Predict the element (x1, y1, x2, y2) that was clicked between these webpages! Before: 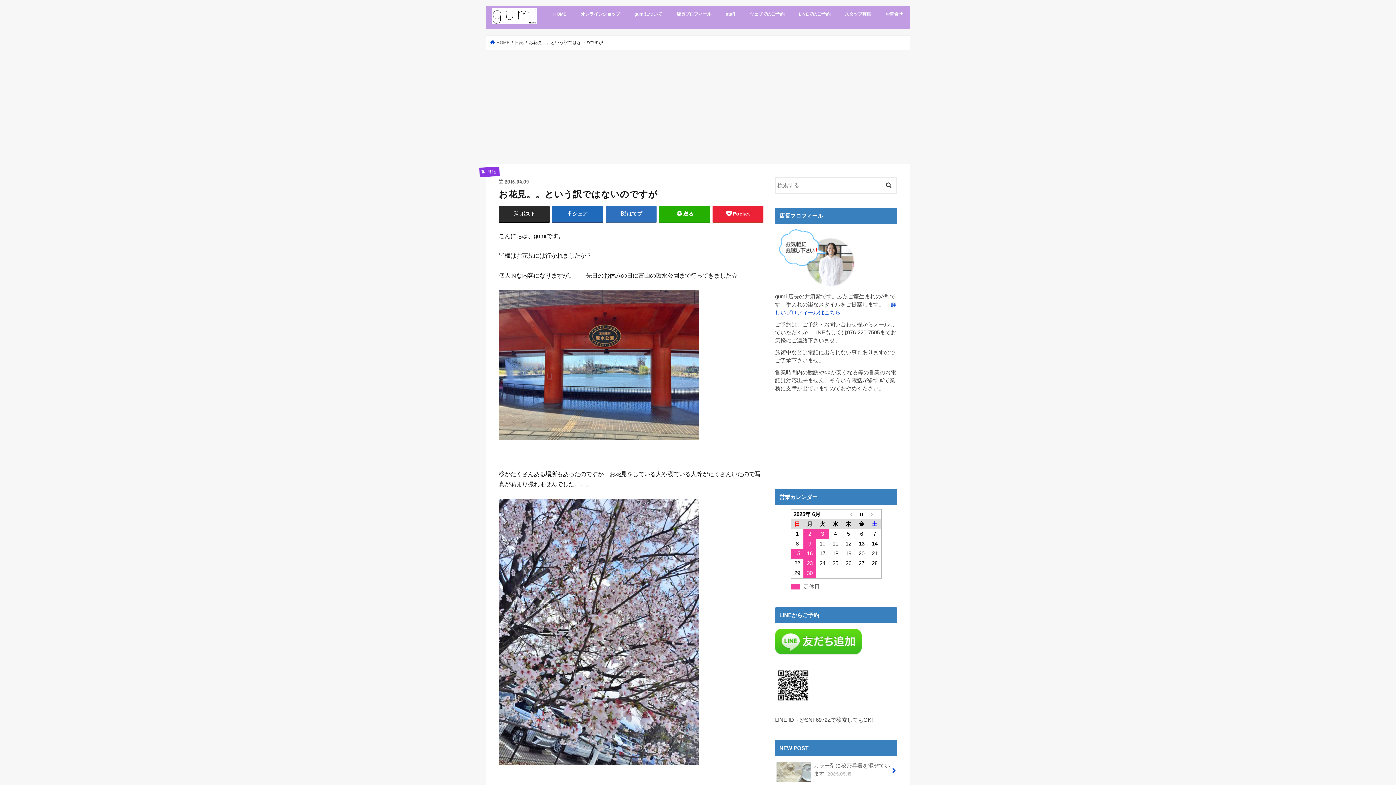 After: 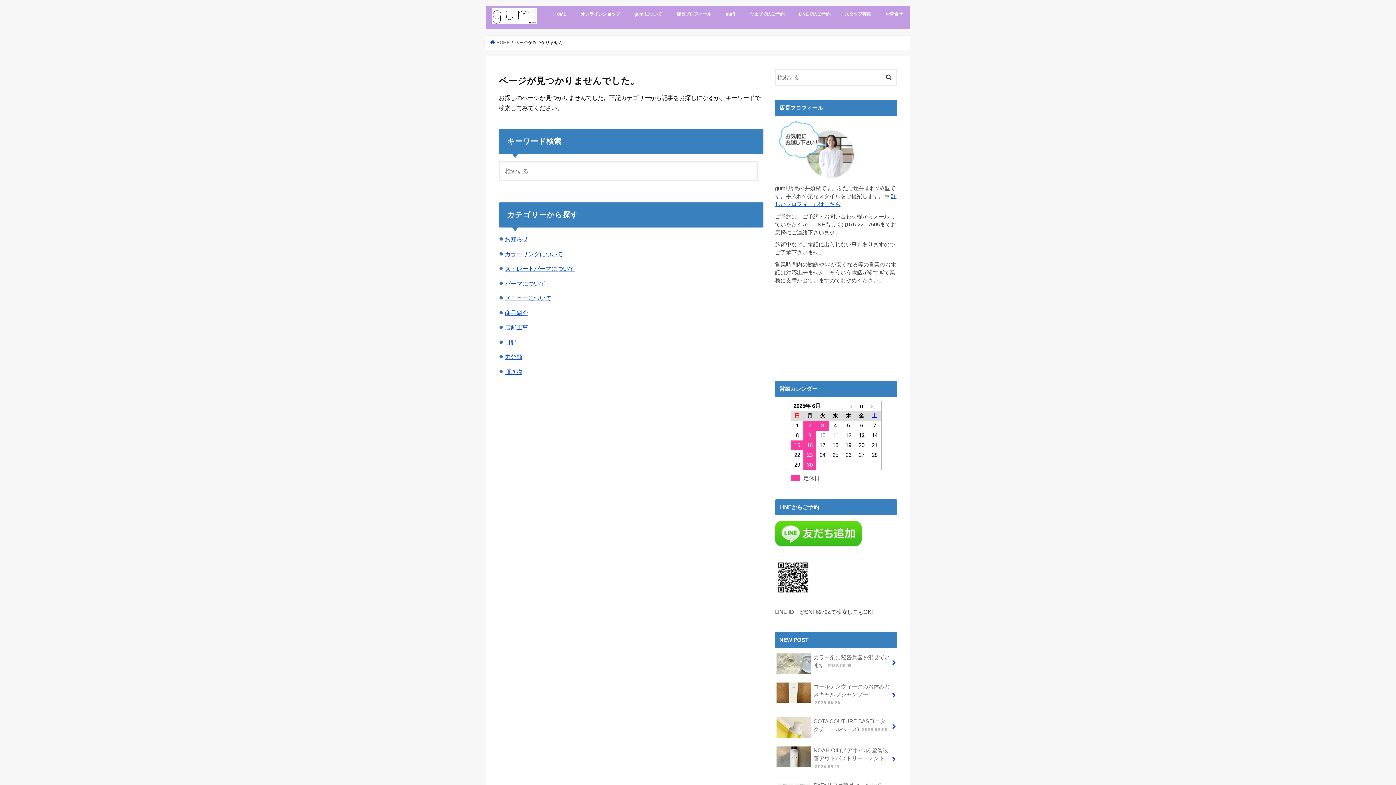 Action: bbox: (627, 5, 669, 21) label: gumiについて